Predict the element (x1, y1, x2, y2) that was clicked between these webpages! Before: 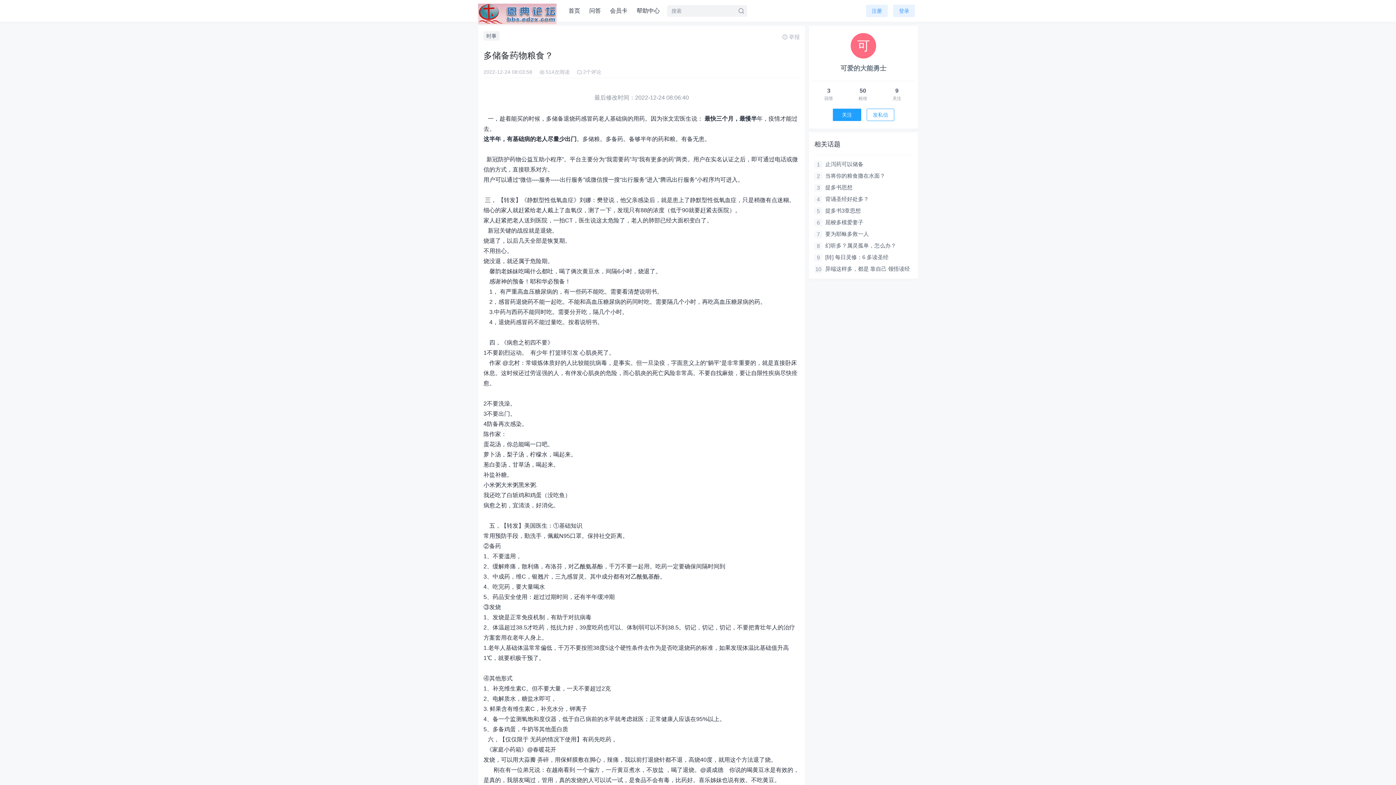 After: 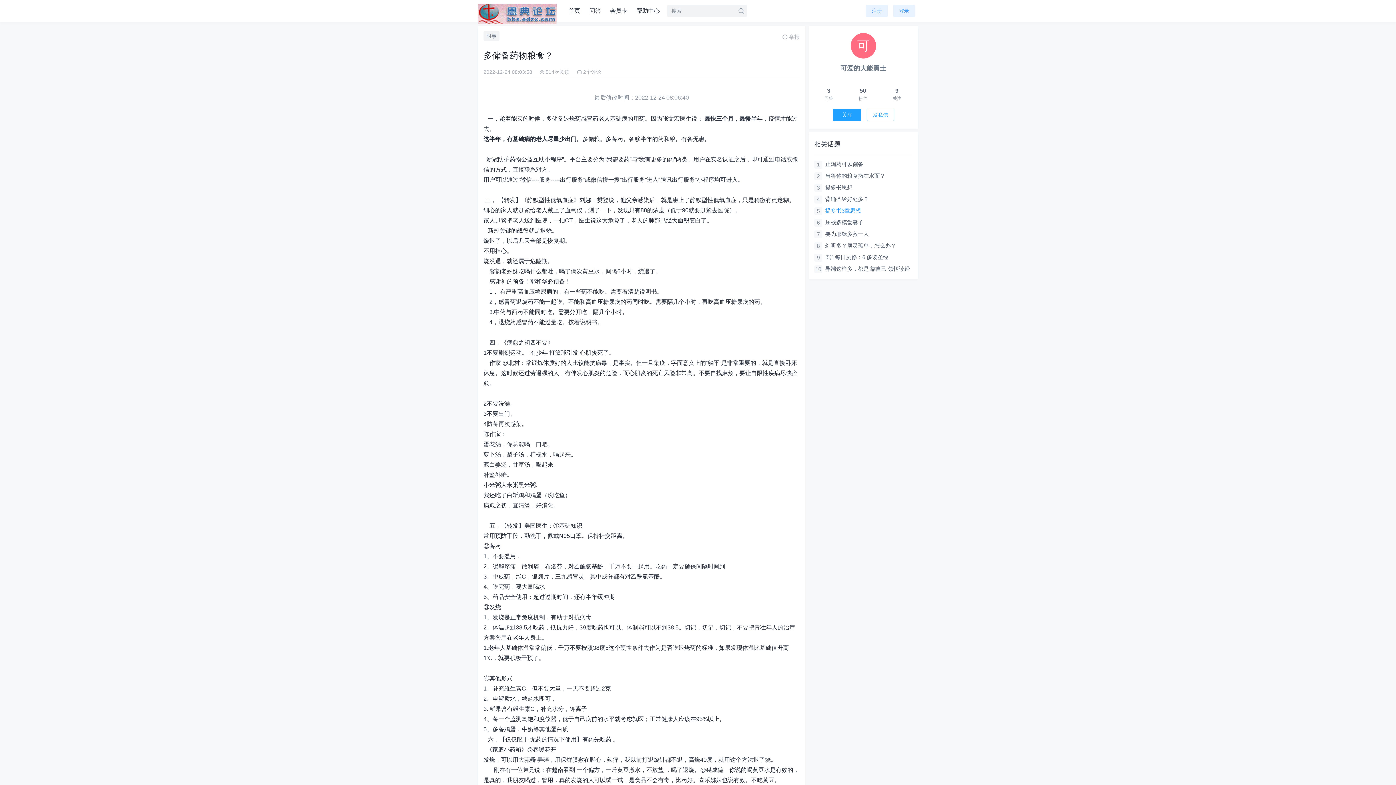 Action: label: 提多书3章思想 bbox: (825, 206, 912, 214)